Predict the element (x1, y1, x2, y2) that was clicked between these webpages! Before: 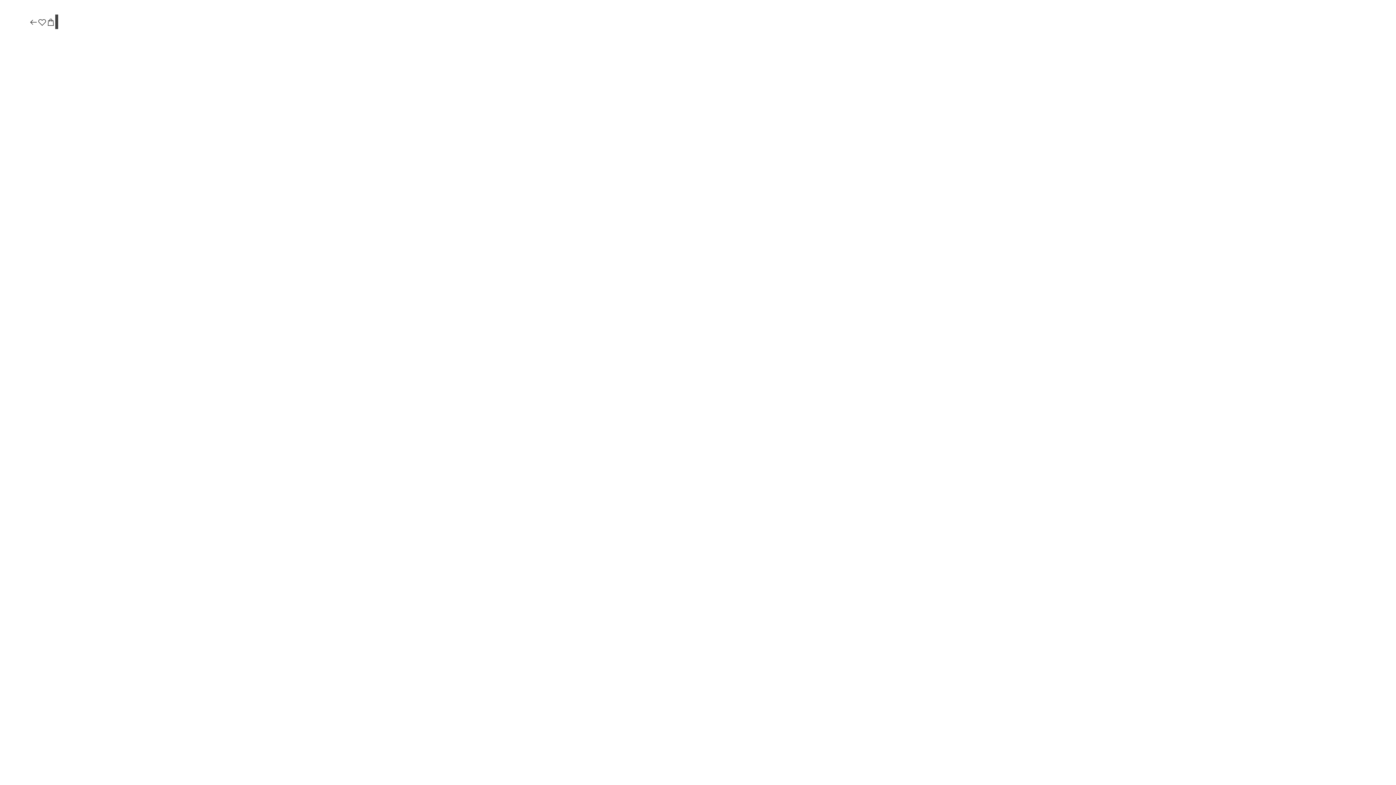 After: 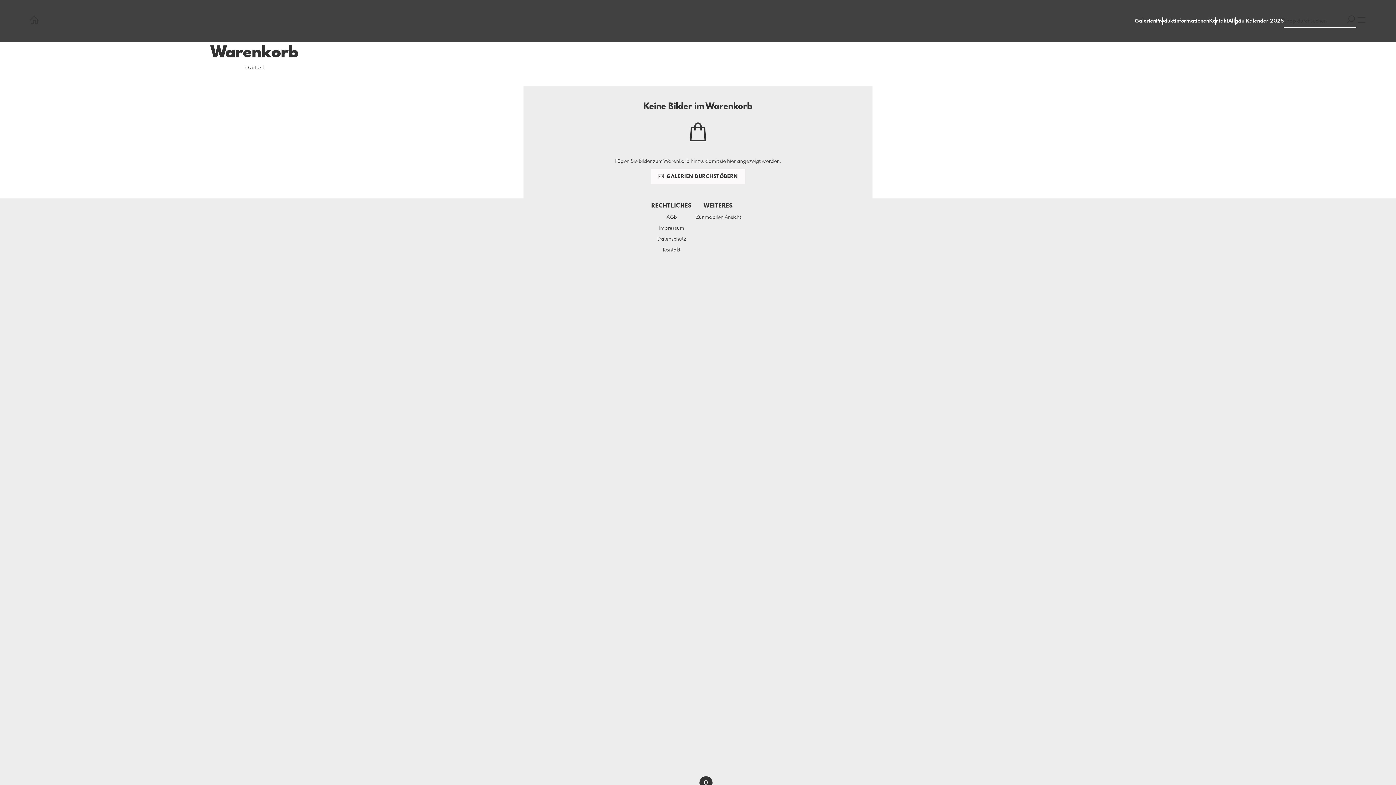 Action: bbox: (46, 17, 55, 27)